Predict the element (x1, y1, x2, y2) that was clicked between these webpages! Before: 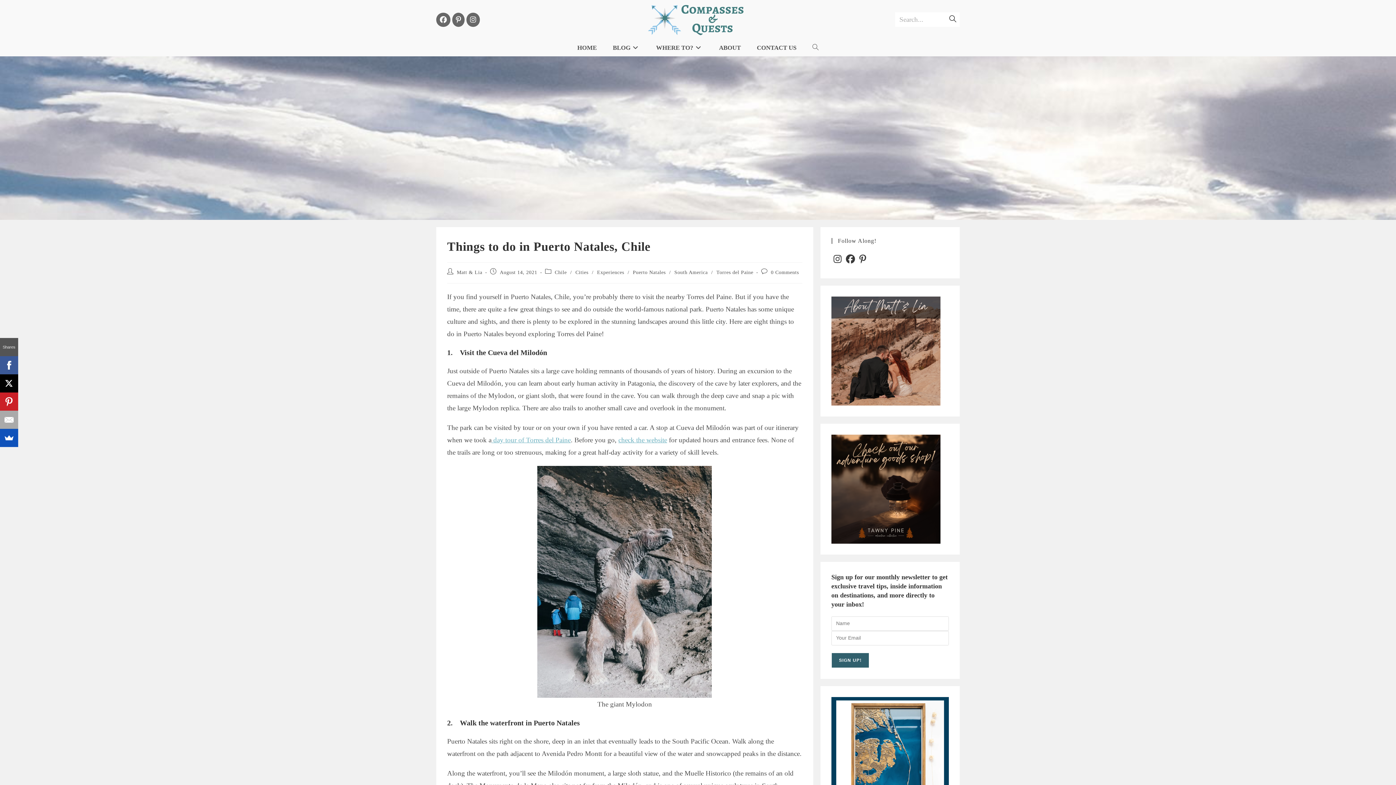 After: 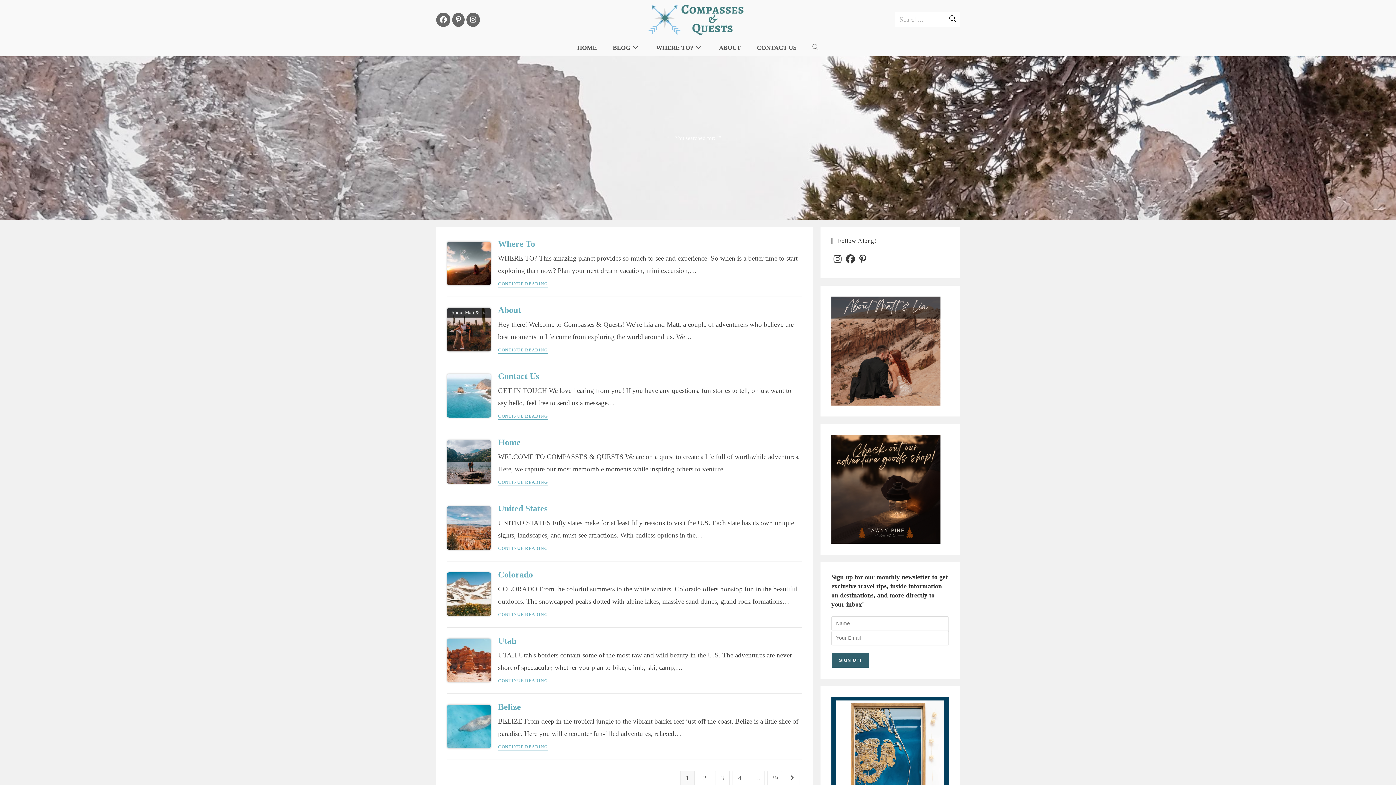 Action: label: Submit search bbox: (946, 12, 960, 27)